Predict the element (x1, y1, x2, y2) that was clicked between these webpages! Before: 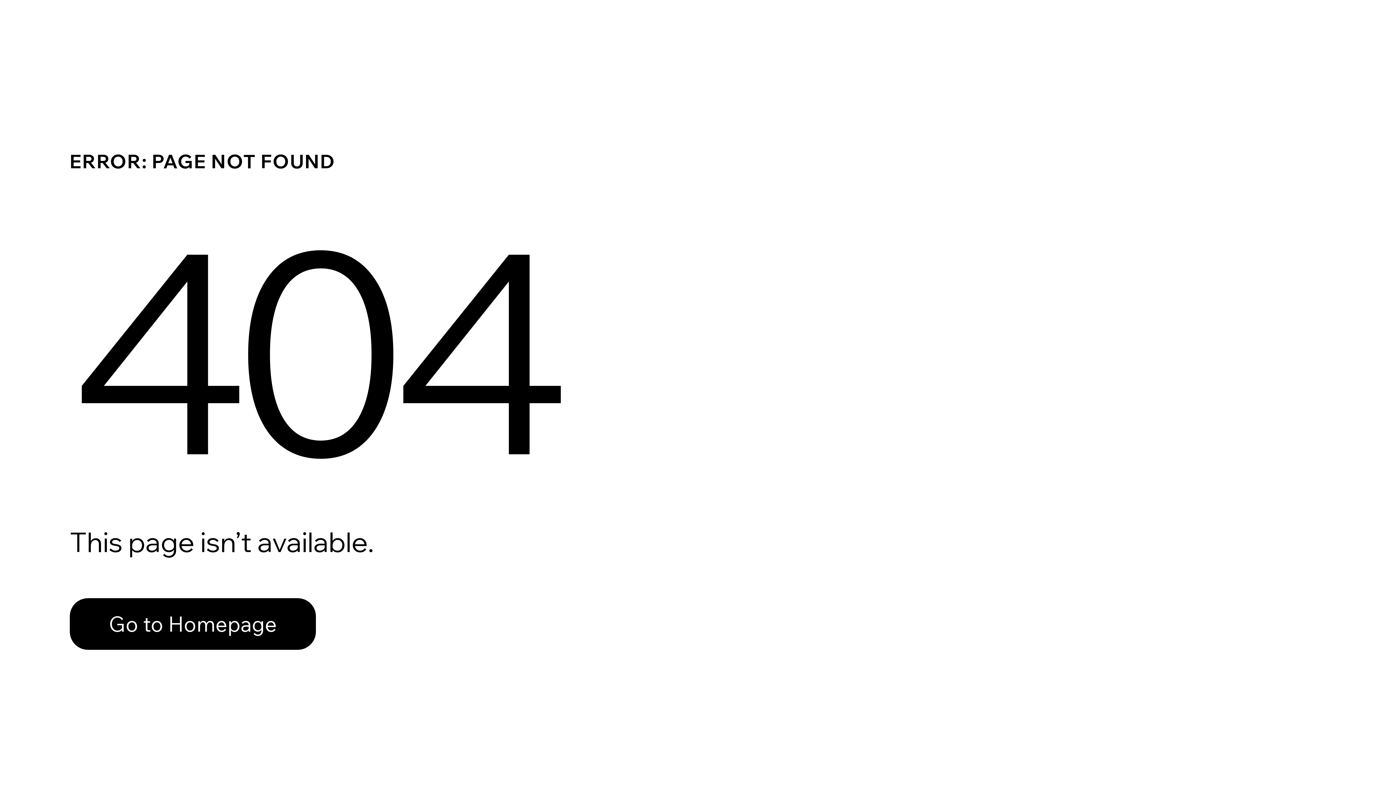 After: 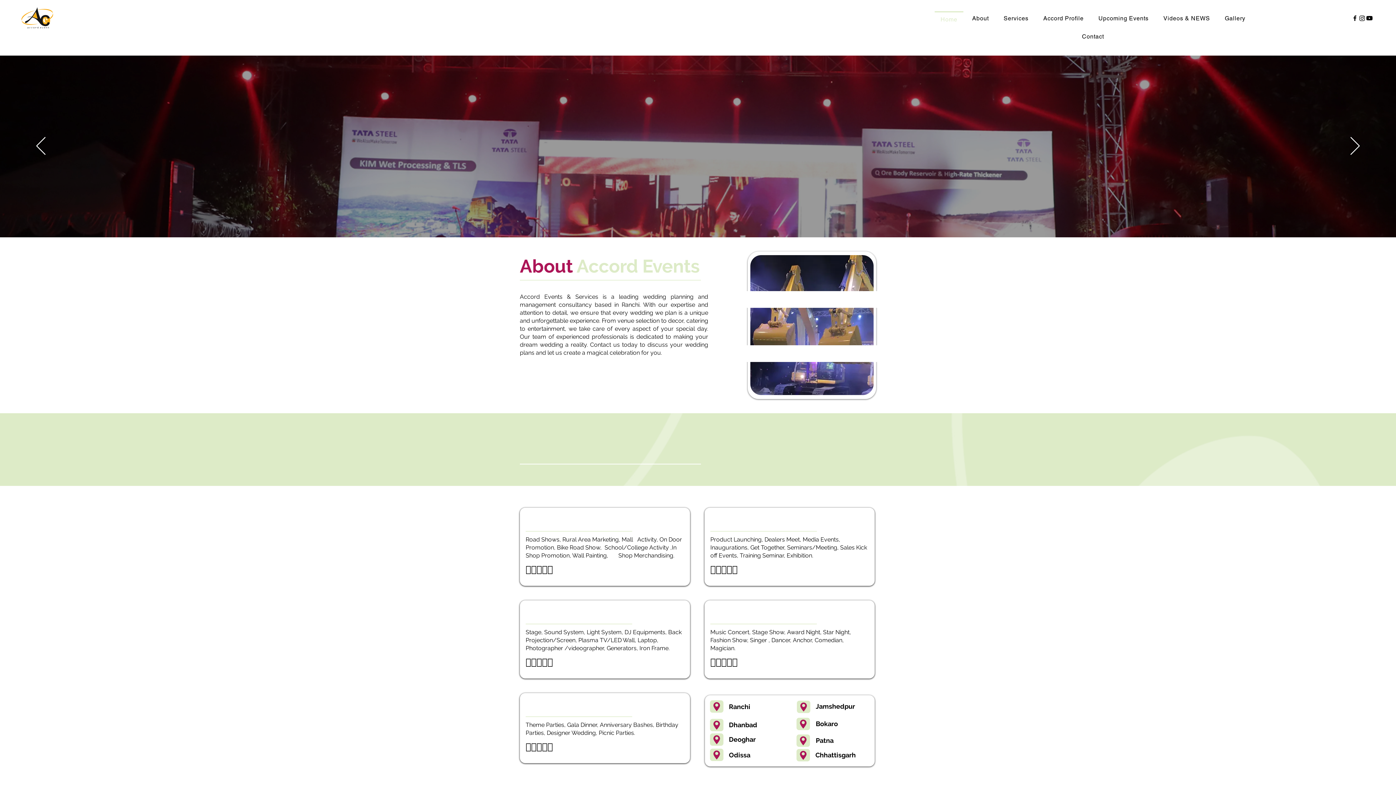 Action: bbox: (69, 582, 768, 659) label: Go to Homepage